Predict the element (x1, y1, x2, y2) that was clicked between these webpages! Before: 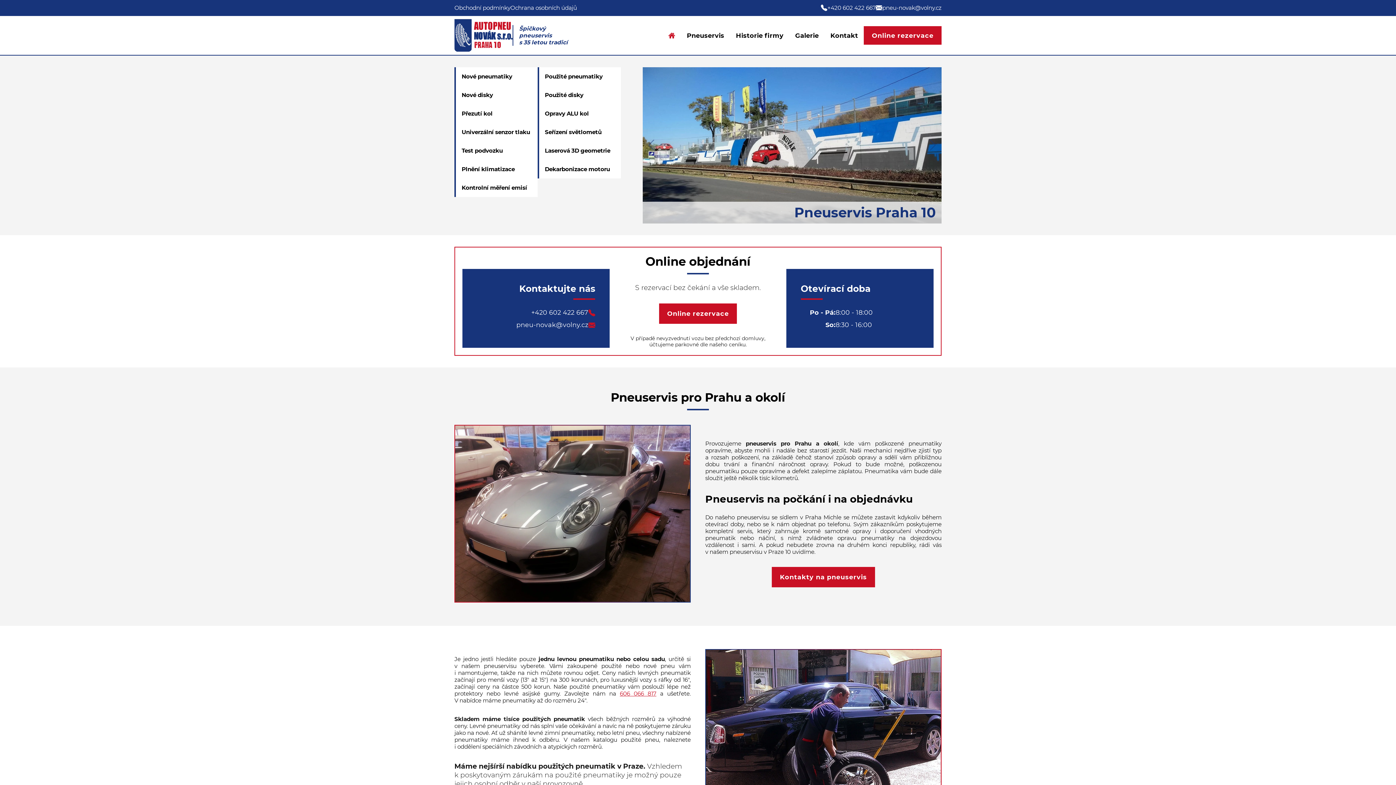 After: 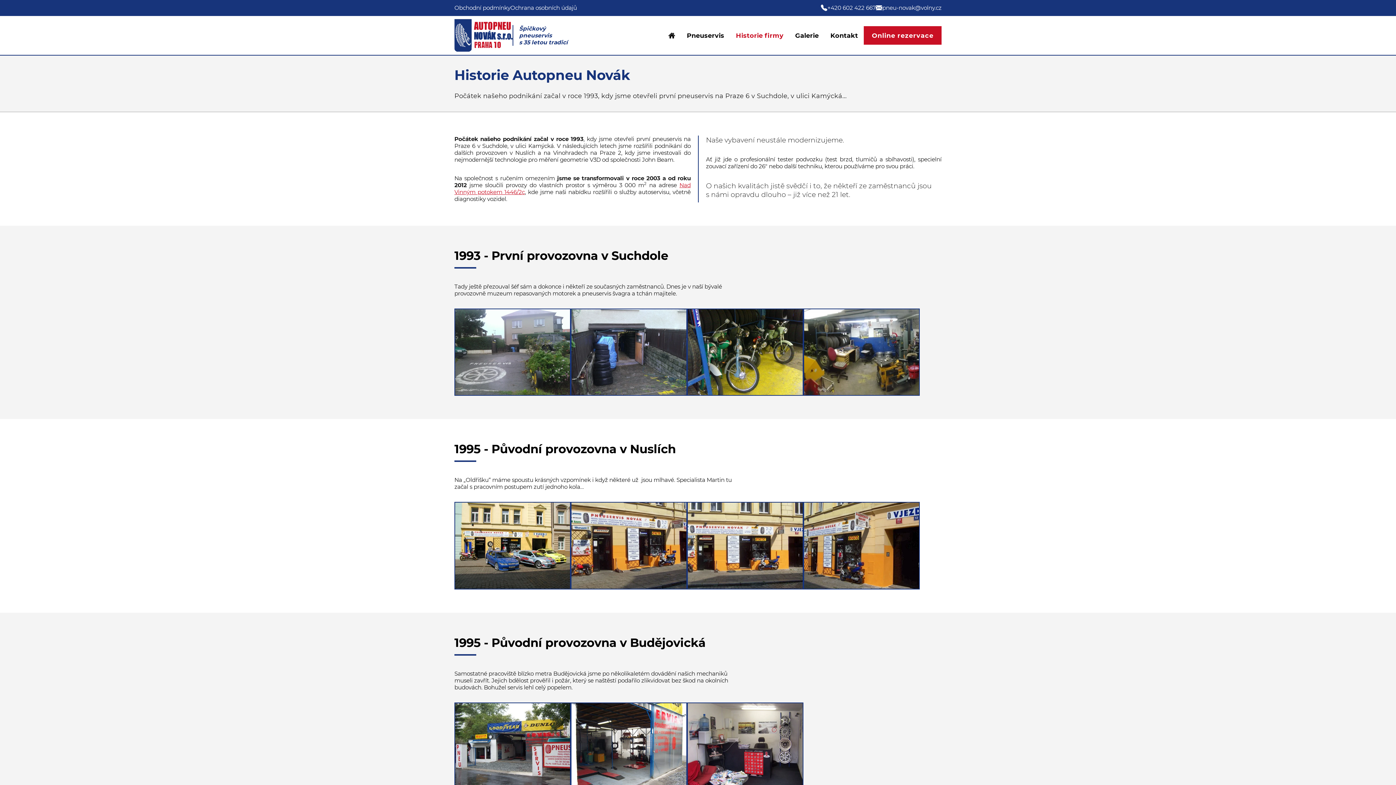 Action: bbox: (730, 28, 789, 42) label: Historie firmy